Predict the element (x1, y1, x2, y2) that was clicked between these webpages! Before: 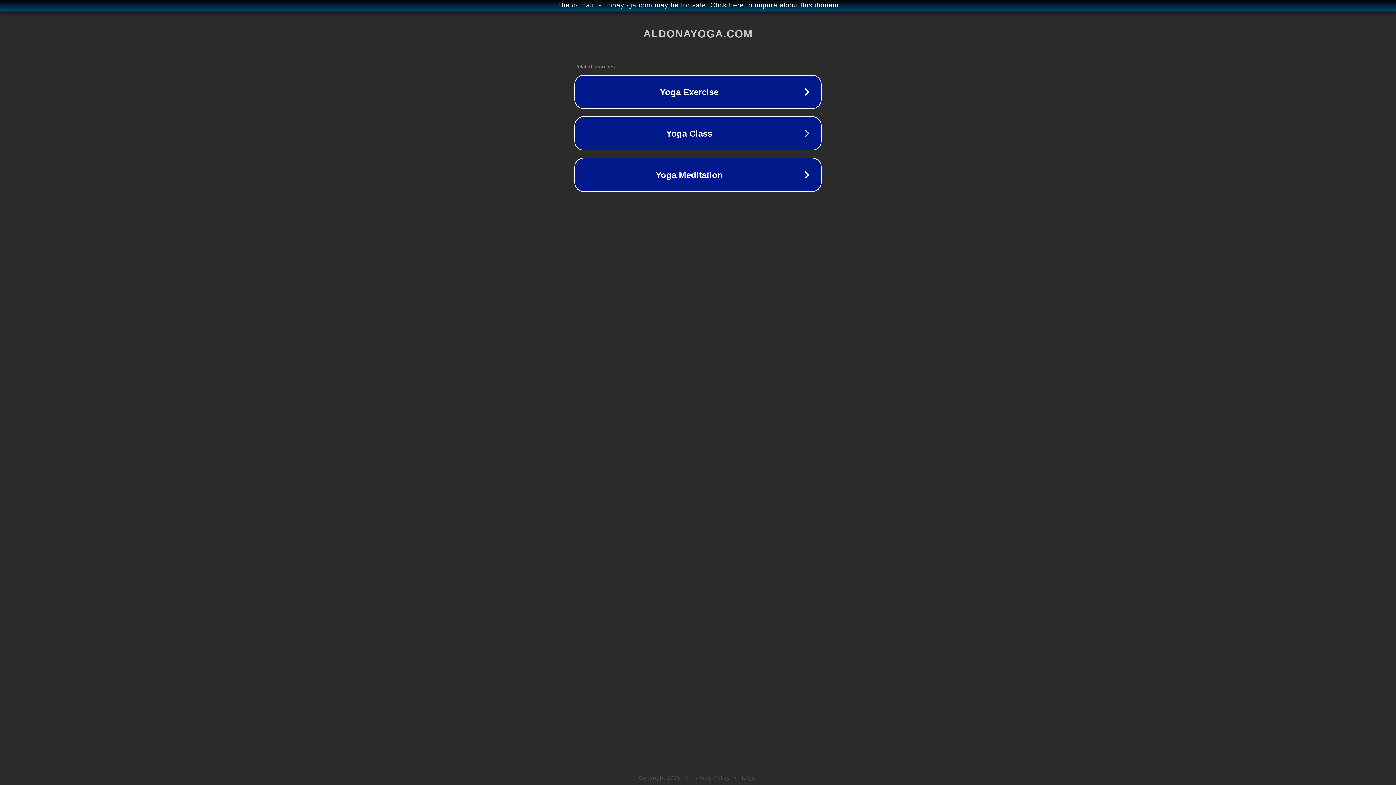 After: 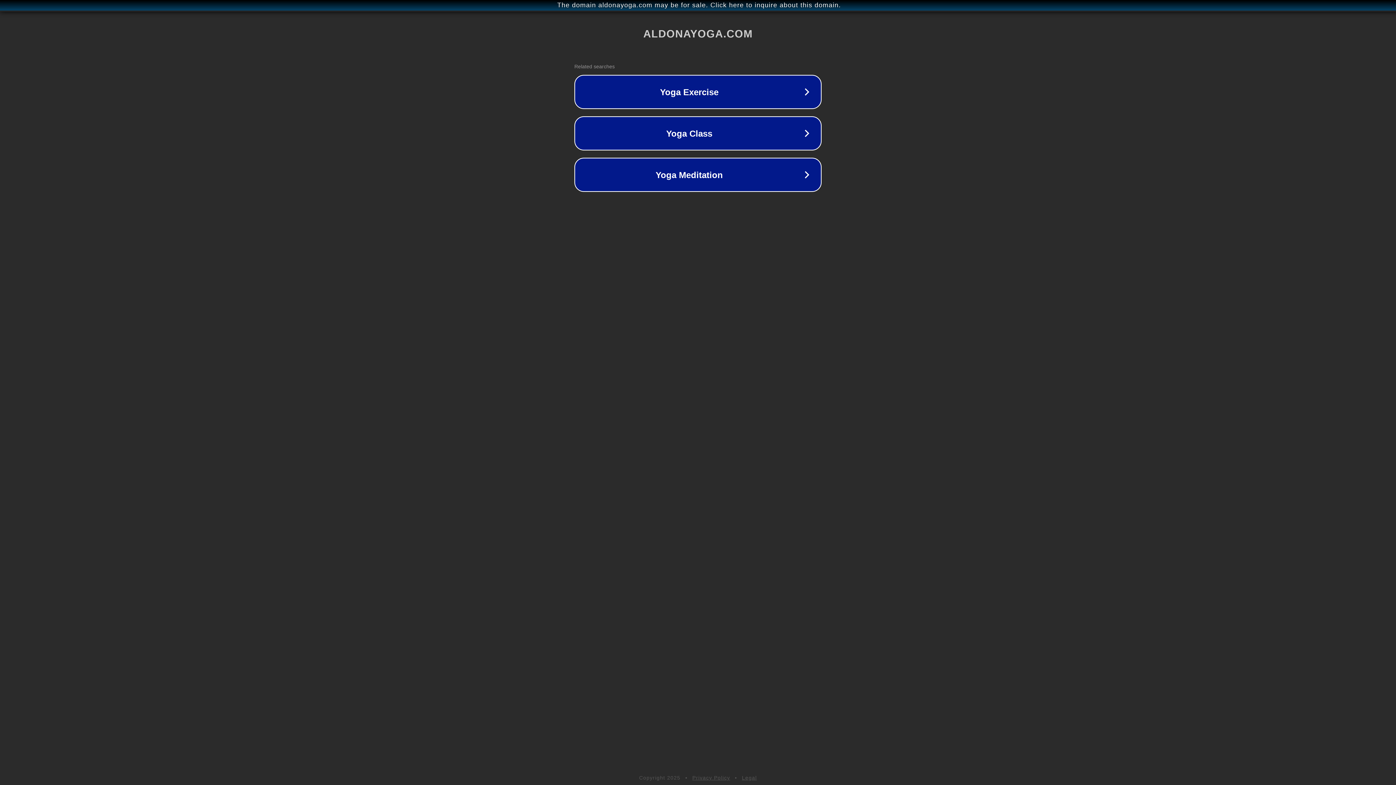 Action: label: Privacy Policy bbox: (692, 775, 730, 781)